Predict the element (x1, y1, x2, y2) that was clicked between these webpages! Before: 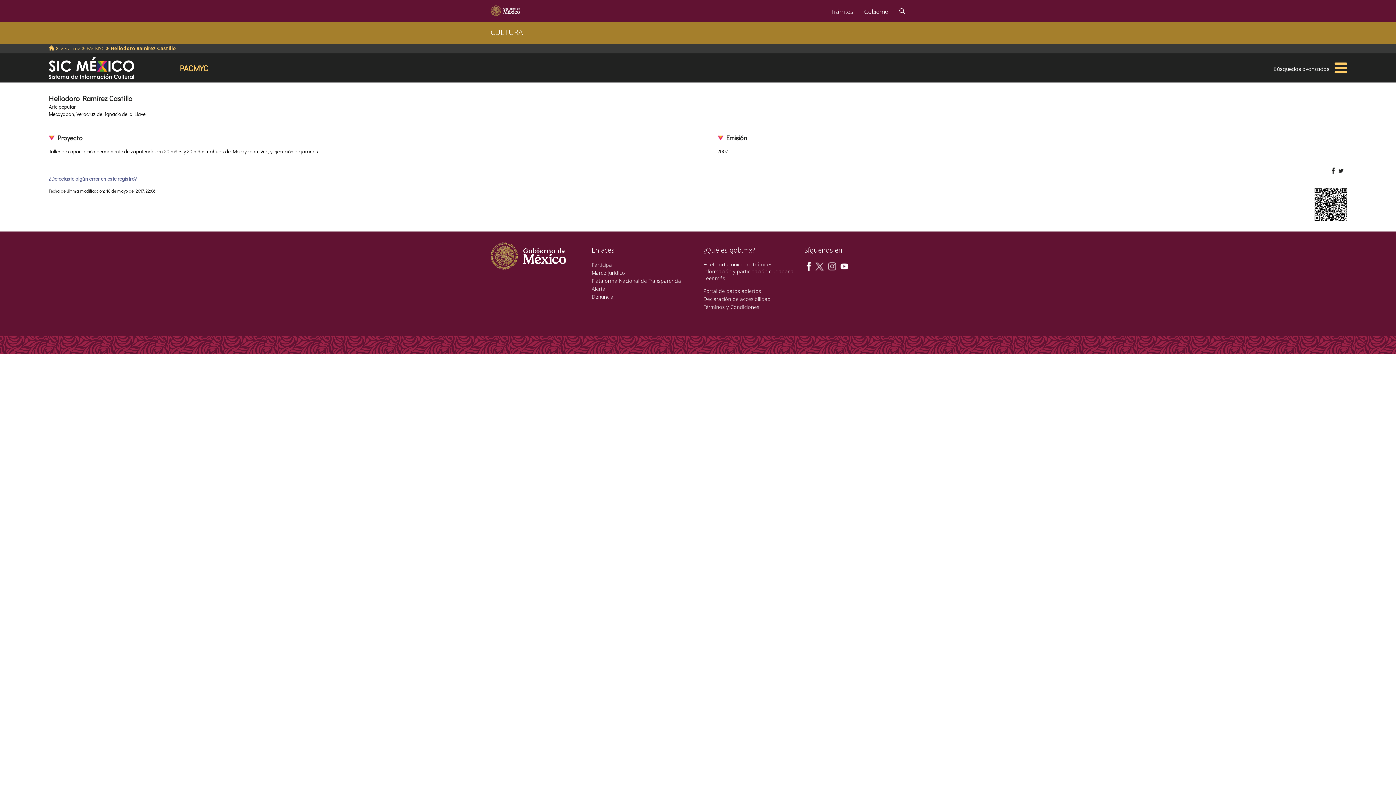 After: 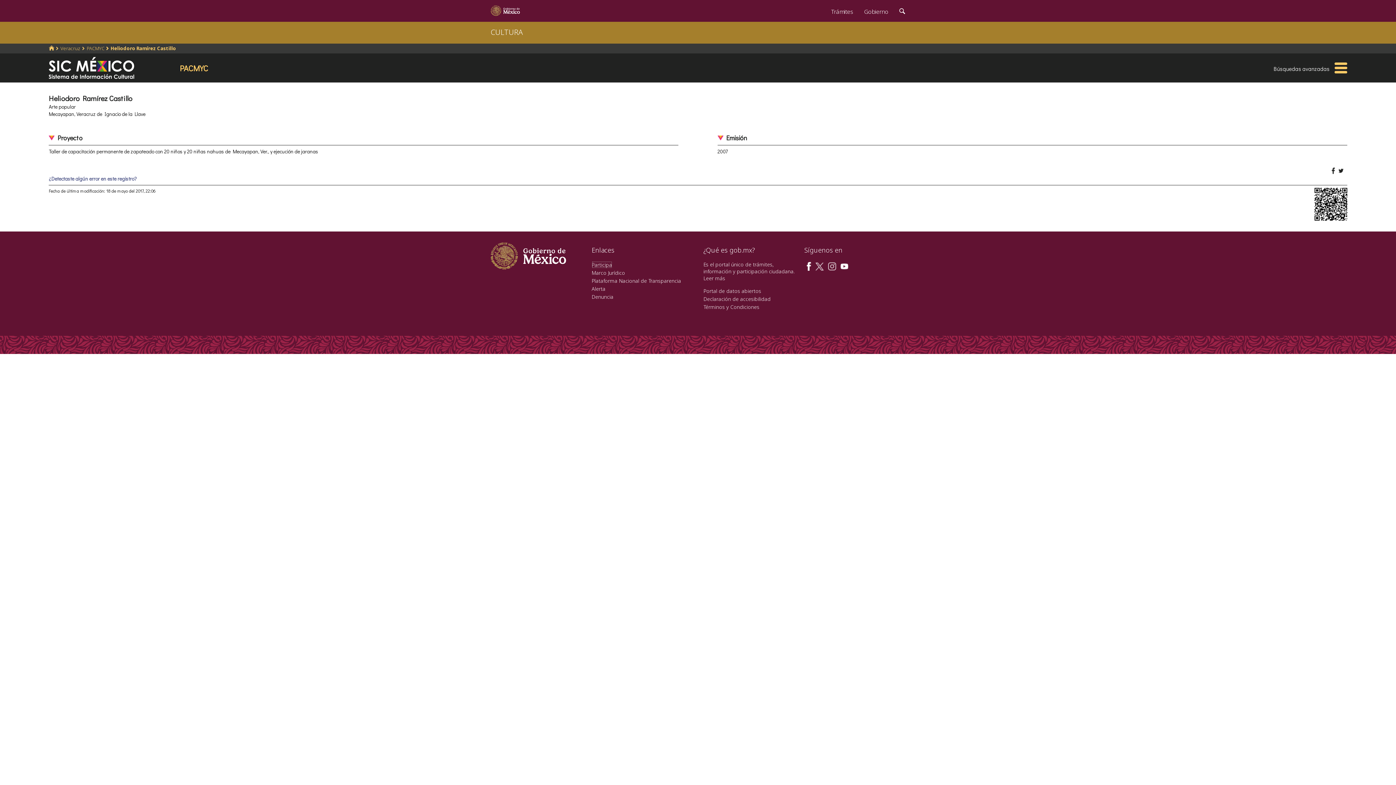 Action: label: Participa bbox: (591, 261, 612, 268)